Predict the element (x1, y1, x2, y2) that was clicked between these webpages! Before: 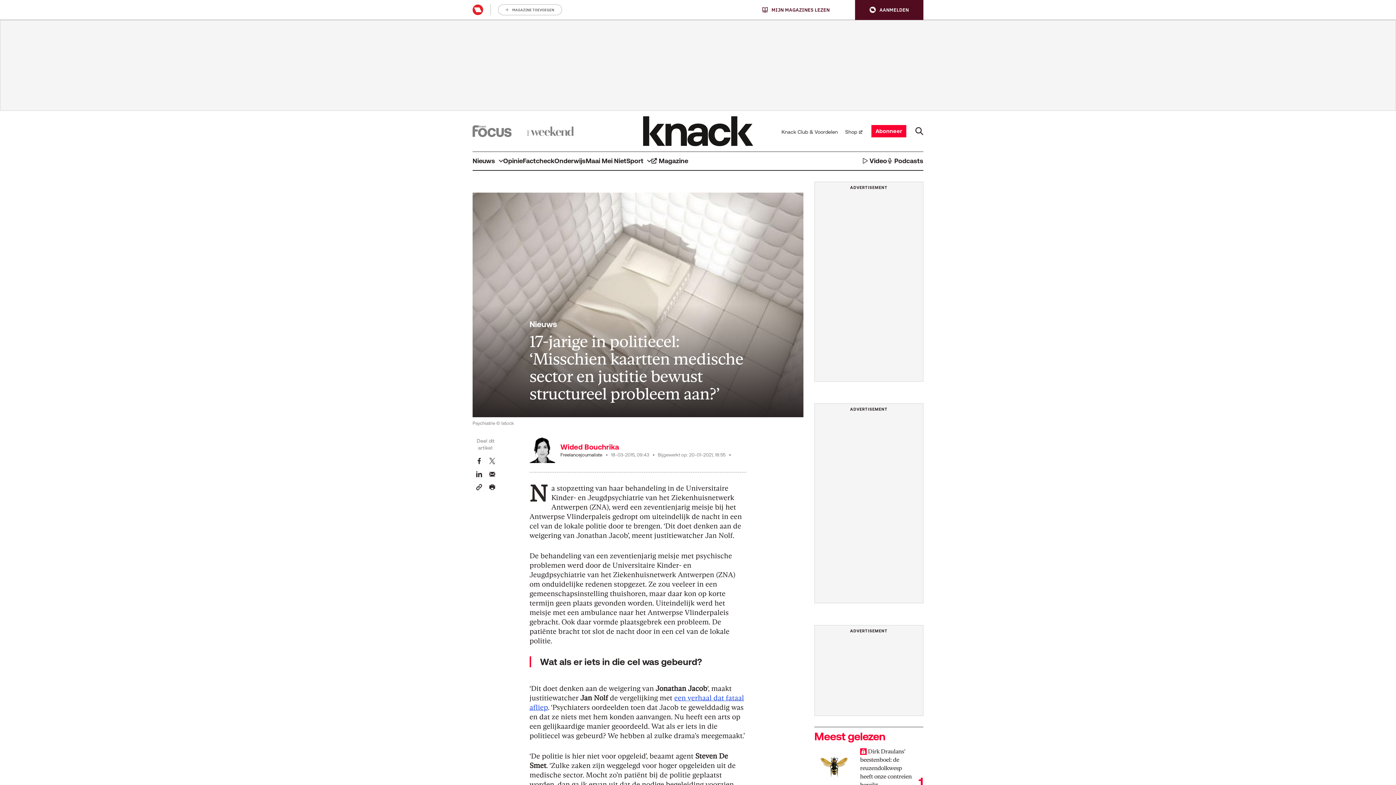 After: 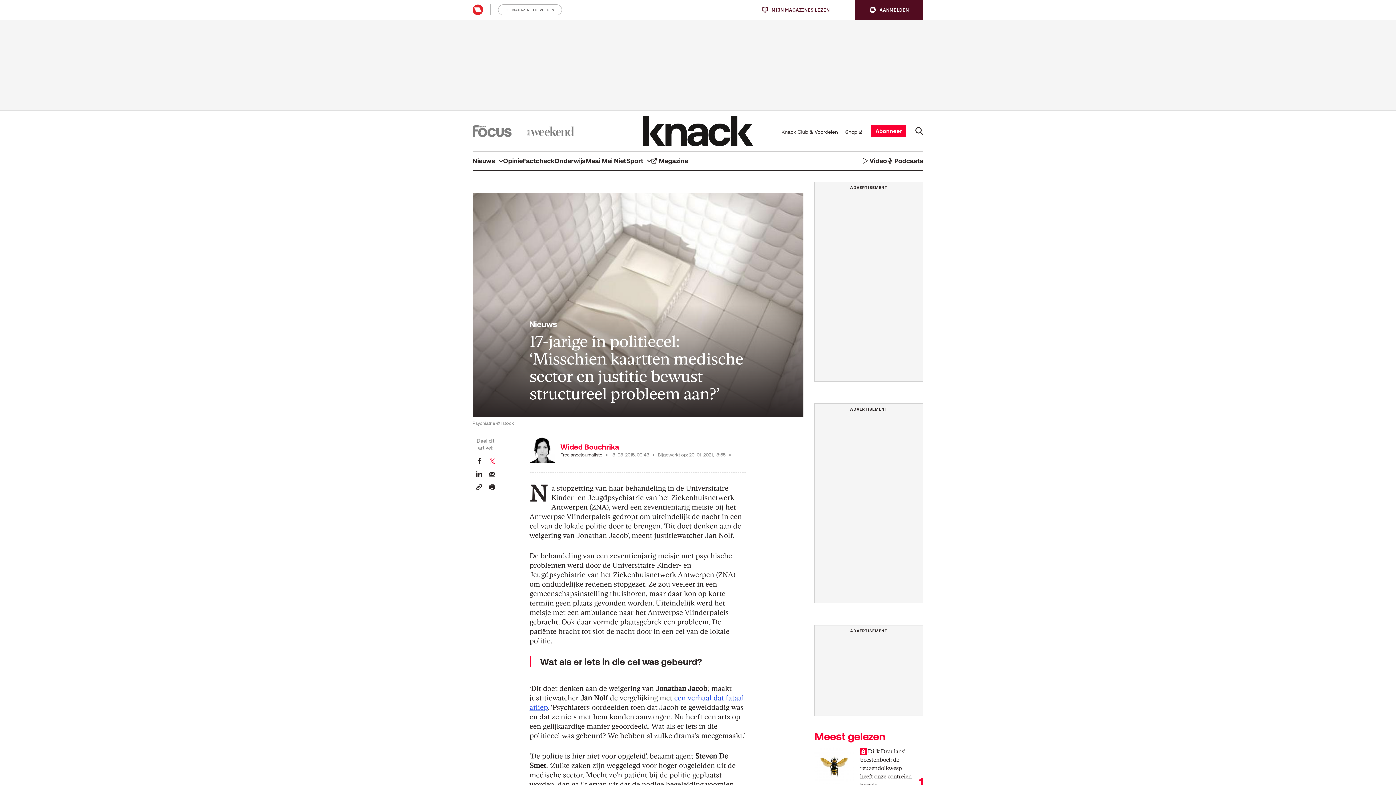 Action: label: Deel dit artikel op Twitter bbox: (489, 457, 495, 464)